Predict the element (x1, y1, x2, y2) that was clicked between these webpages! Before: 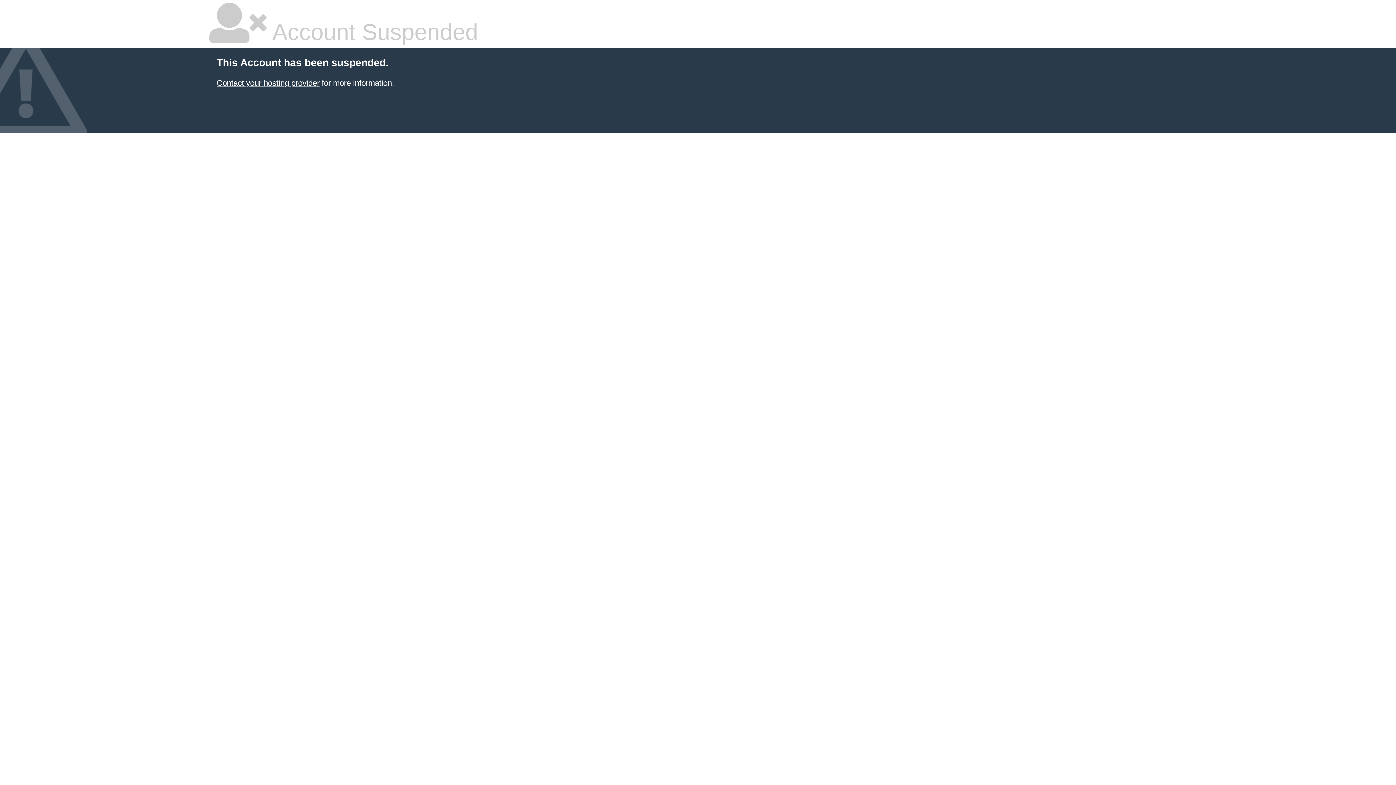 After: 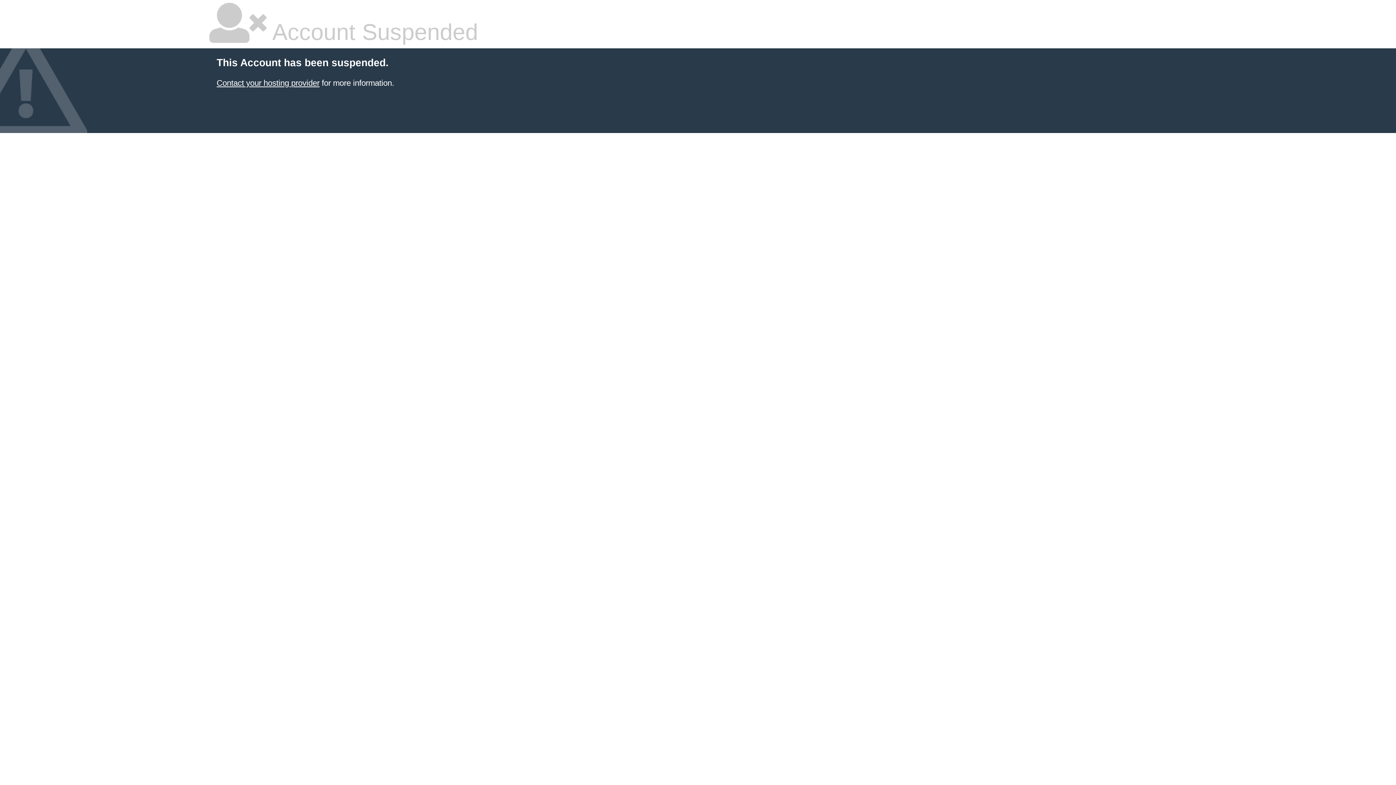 Action: label: Contact your hosting provider bbox: (216, 78, 319, 87)